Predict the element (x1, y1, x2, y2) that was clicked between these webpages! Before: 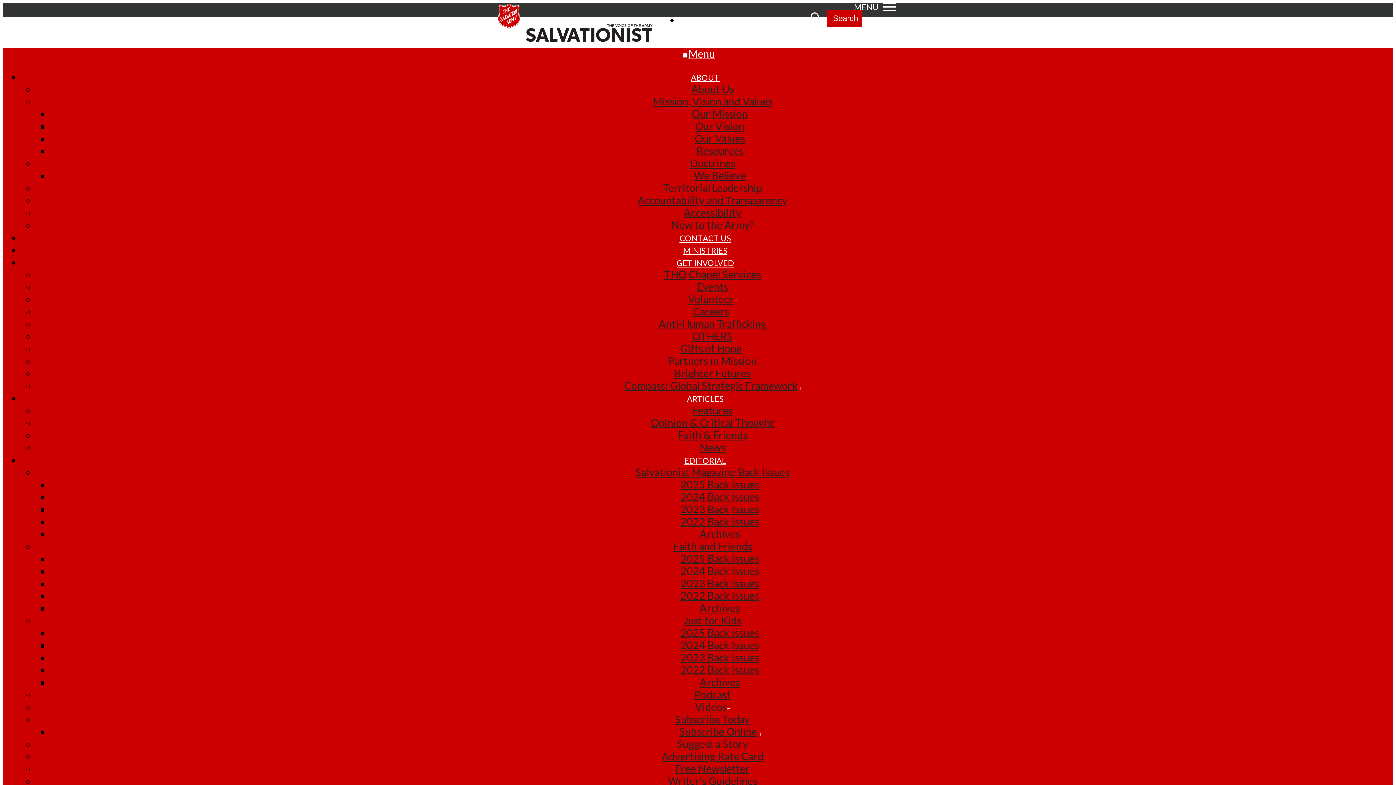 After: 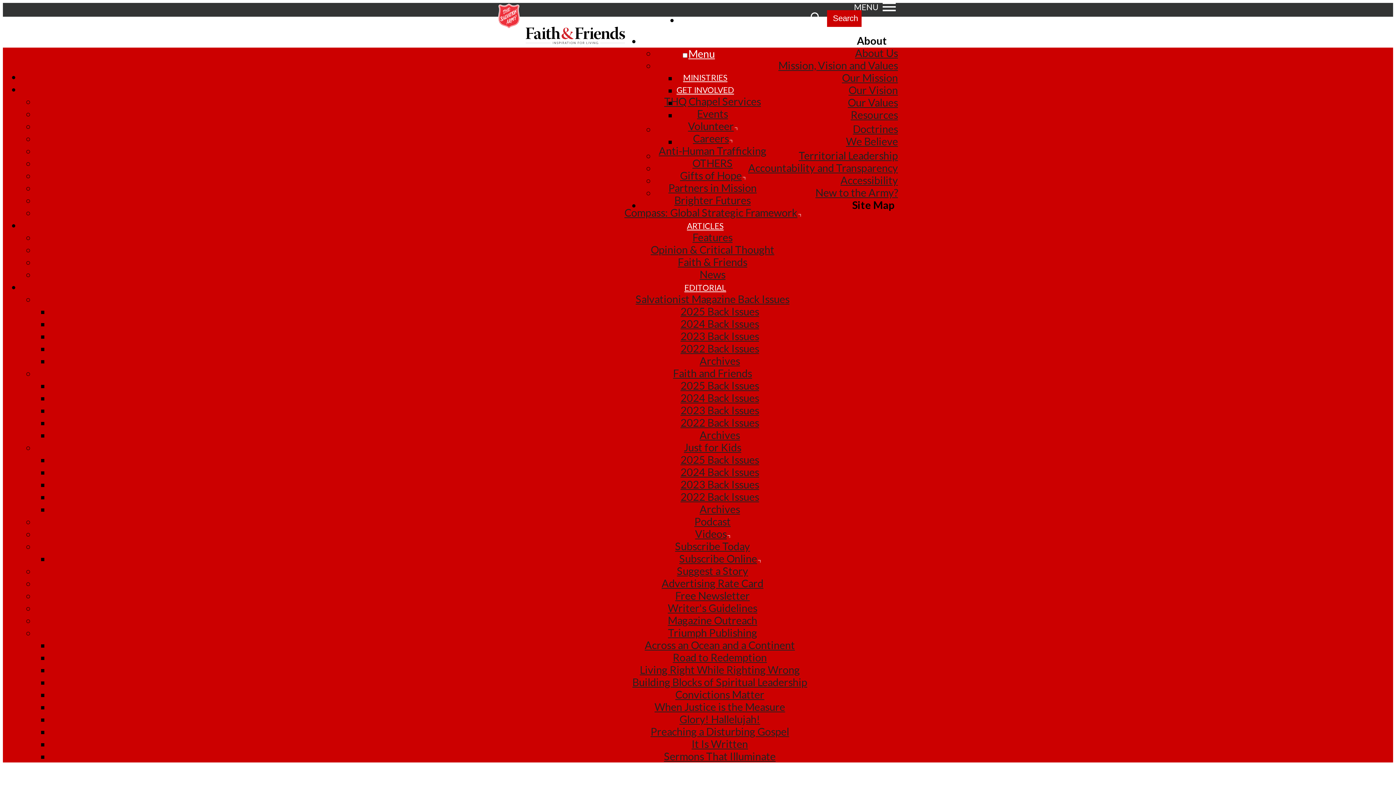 Action: bbox: (680, 552, 759, 565) label: 2025 Back Issues